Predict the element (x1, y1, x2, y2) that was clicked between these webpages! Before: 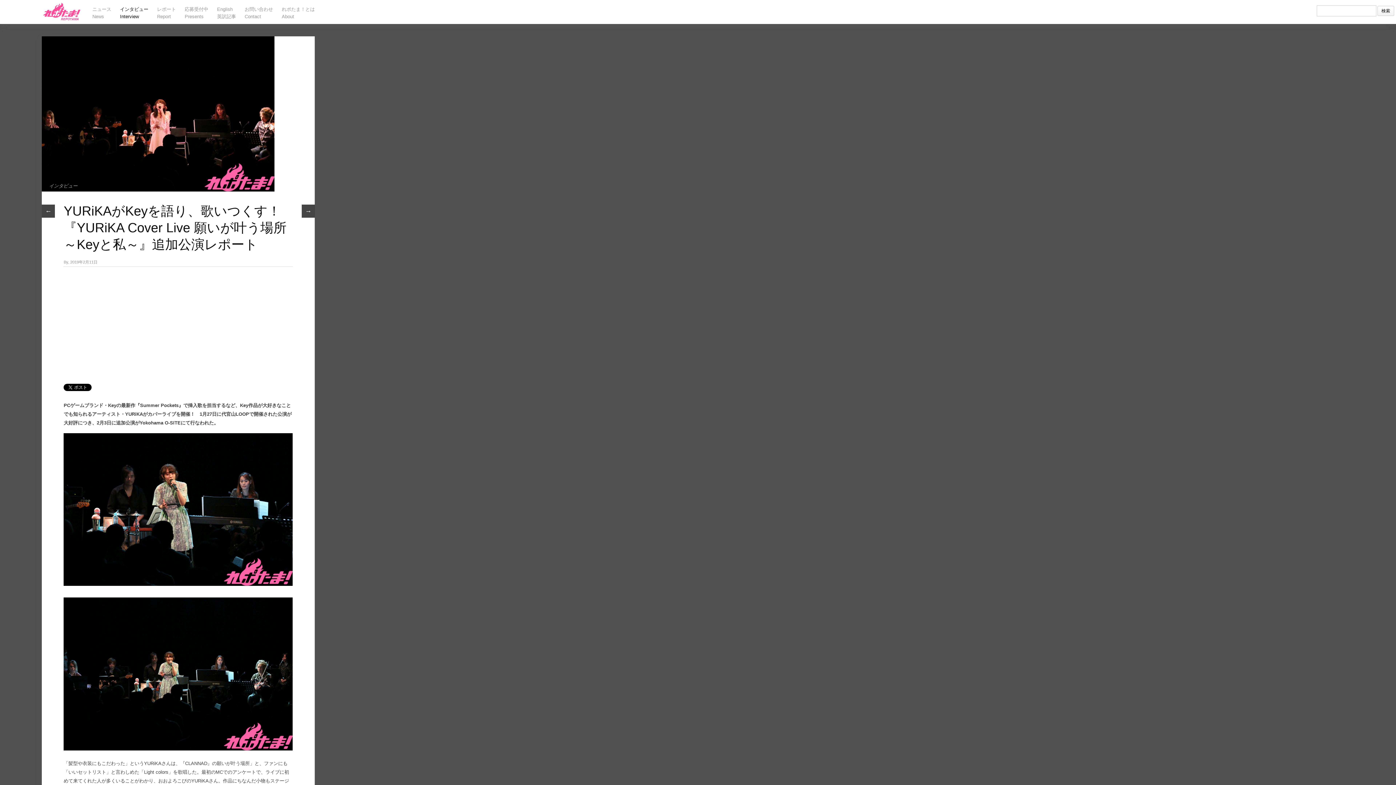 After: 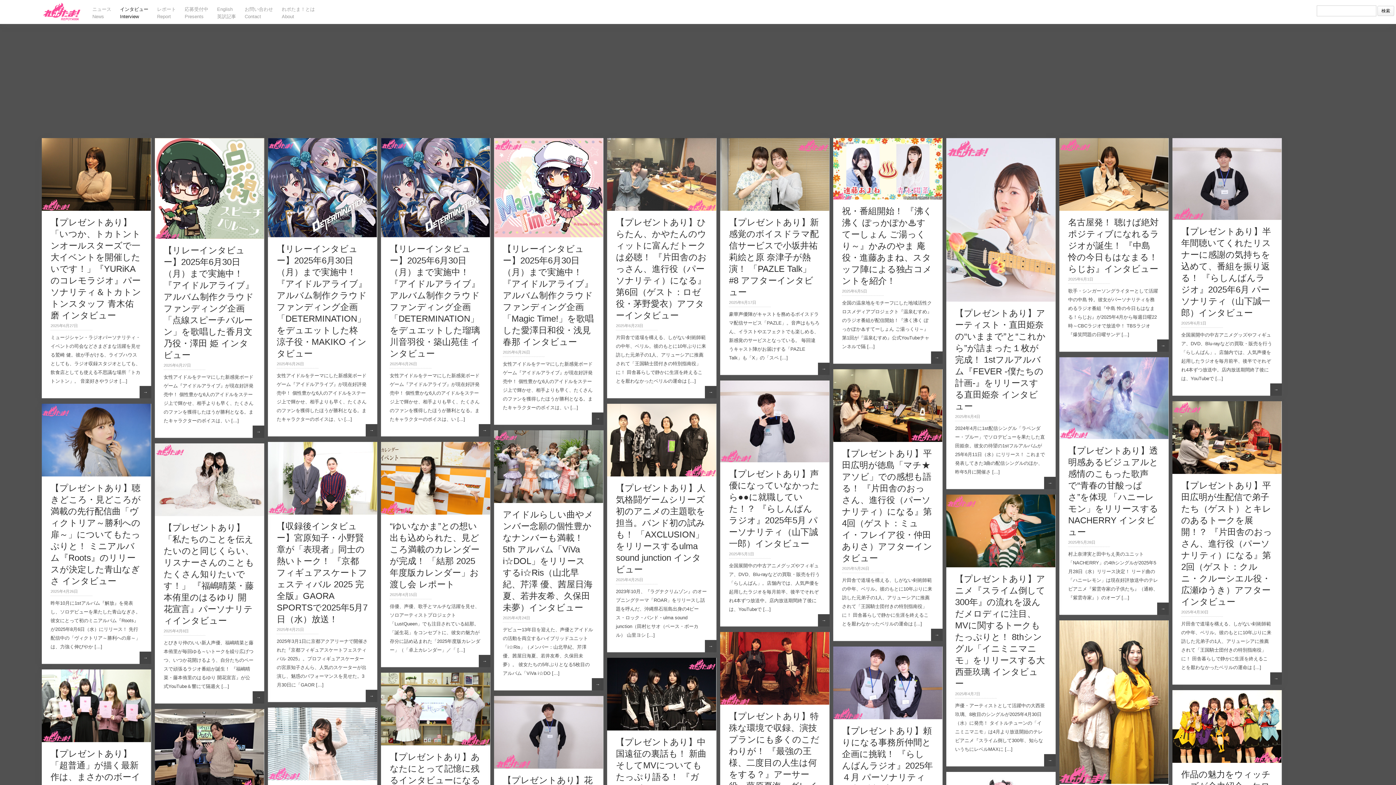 Action: label: インタビュー bbox: (49, 183, 77, 188)